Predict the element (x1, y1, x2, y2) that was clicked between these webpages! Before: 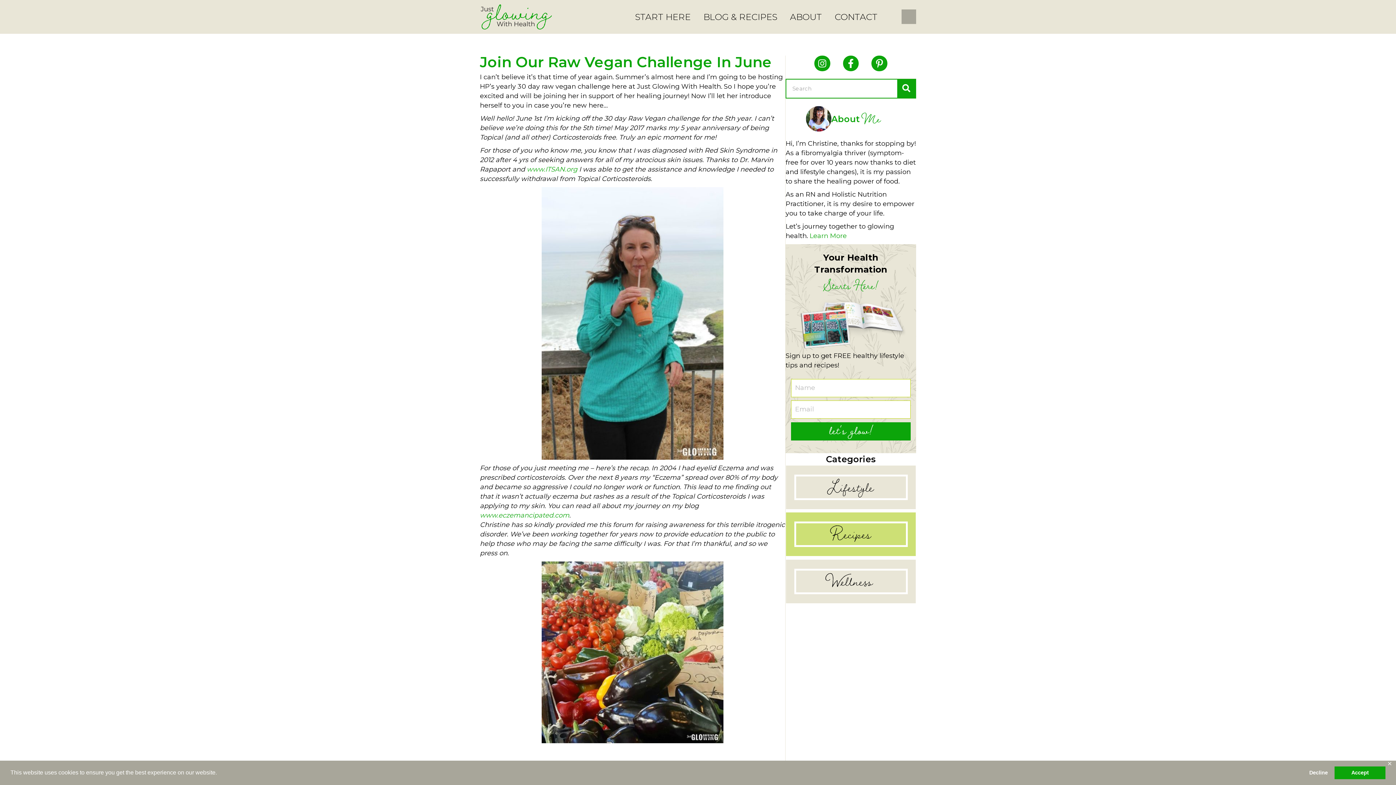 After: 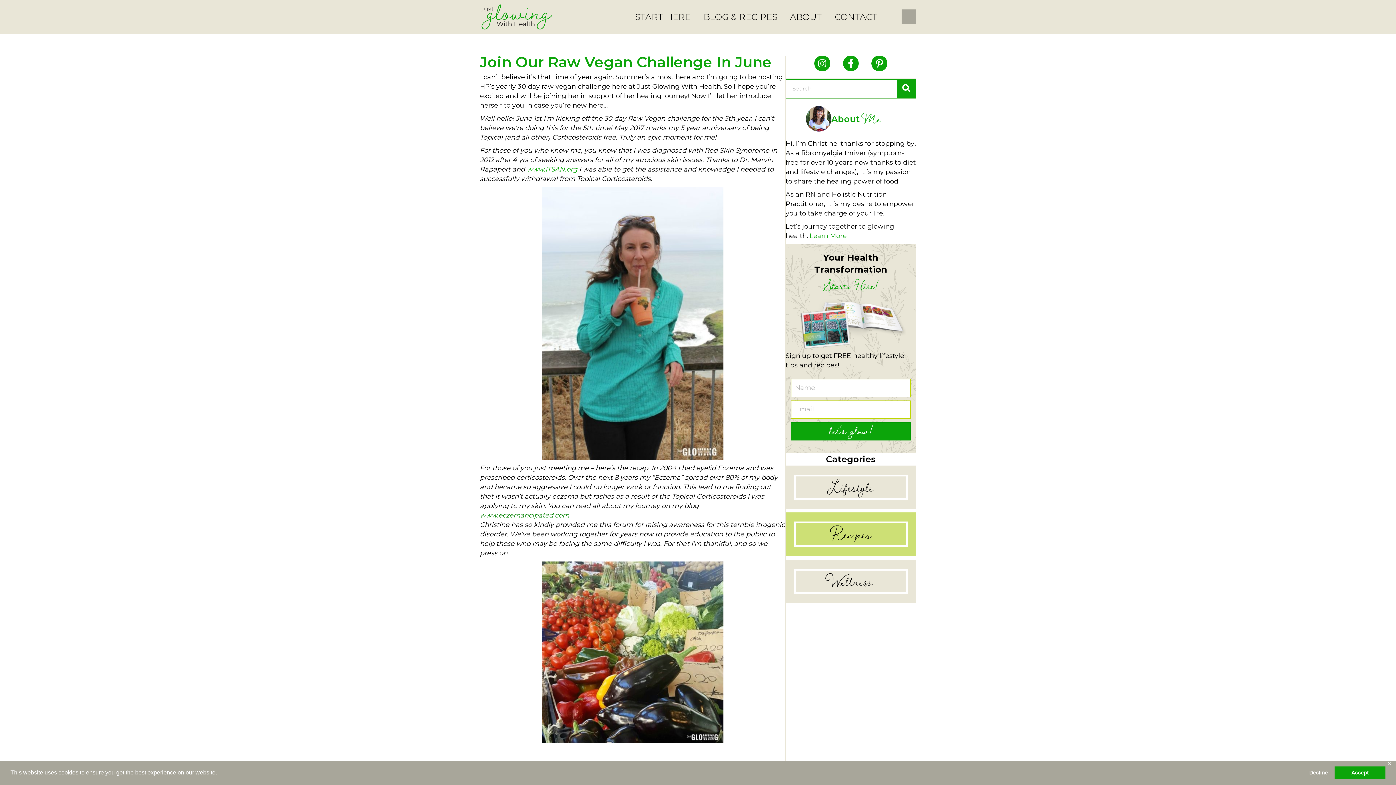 Action: bbox: (480, 511, 569, 519) label: www.eczemancipated.com